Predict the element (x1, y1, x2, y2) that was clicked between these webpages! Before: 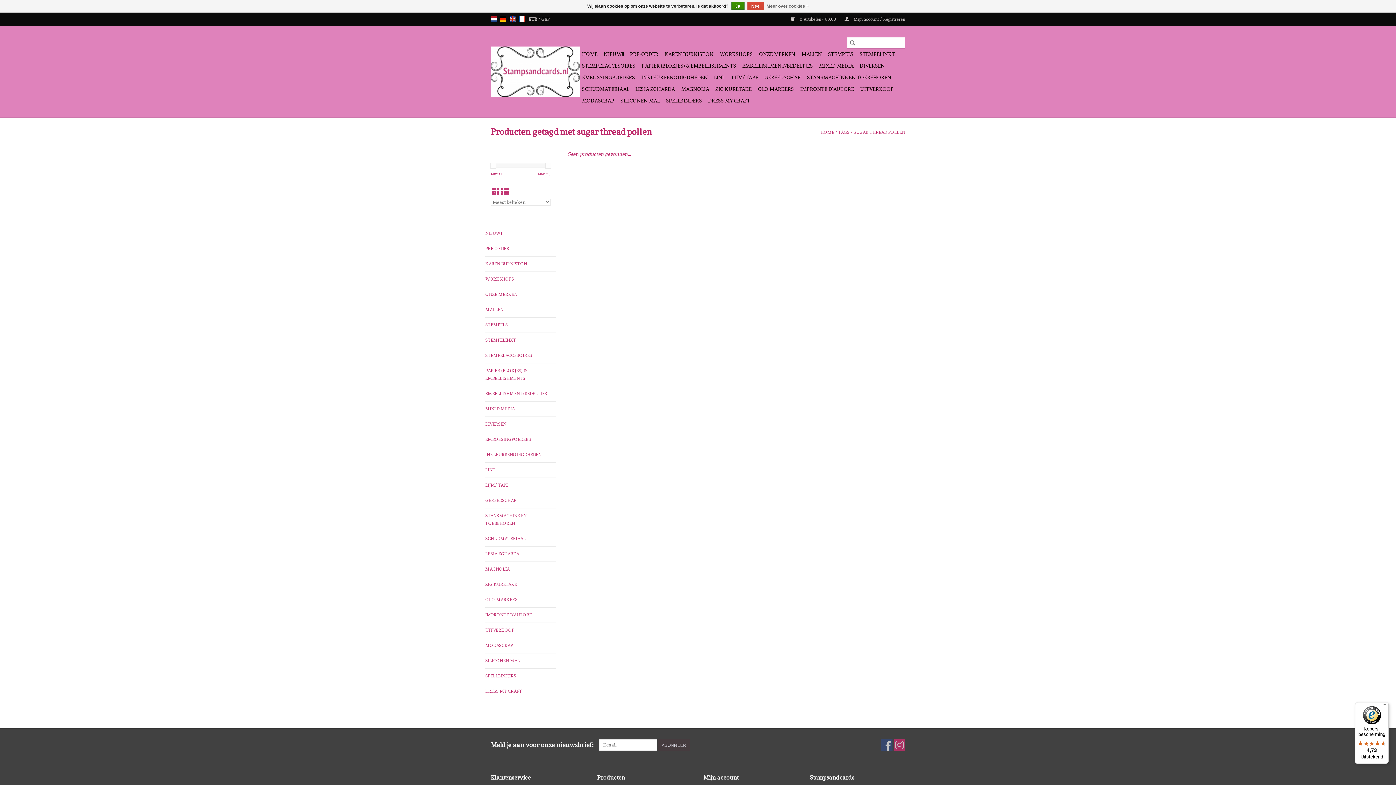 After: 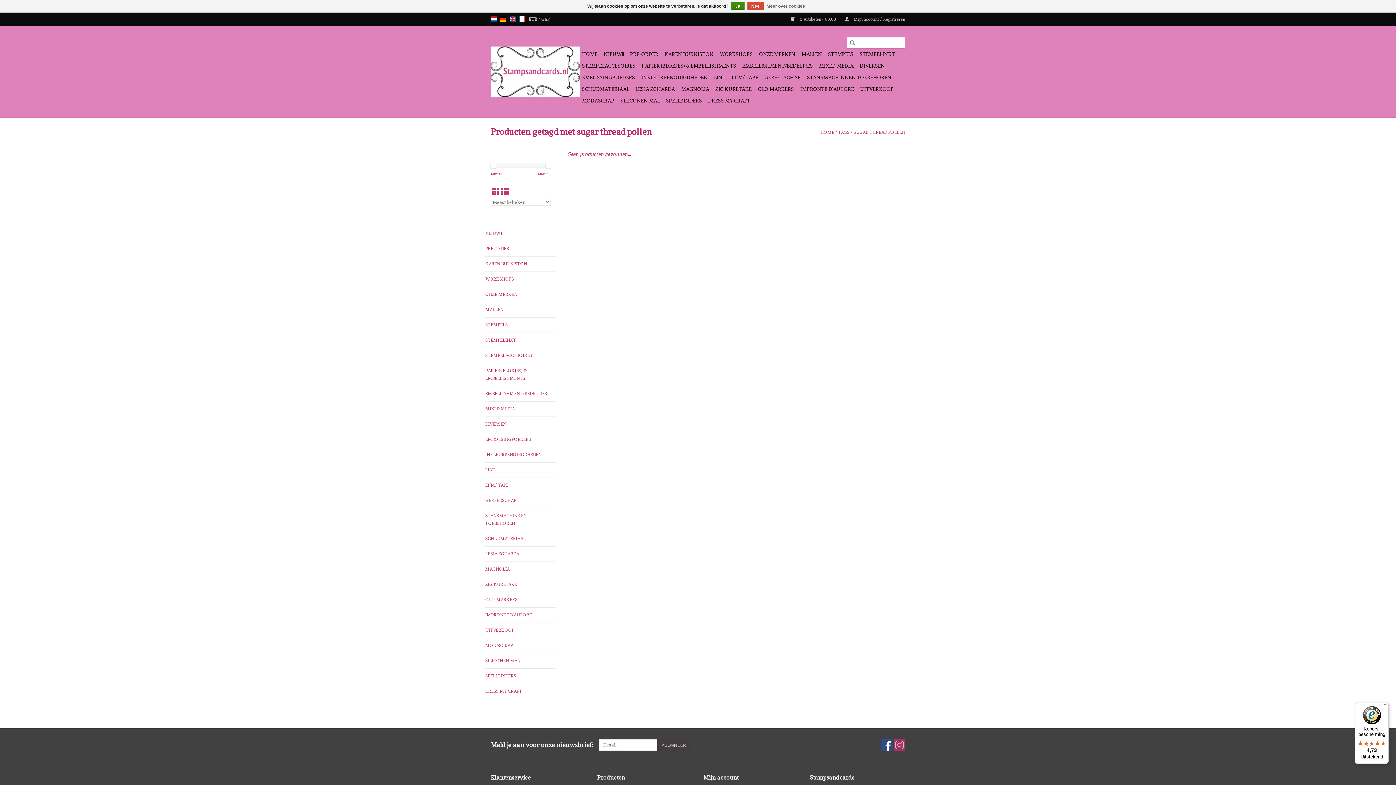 Action: label: Facebook Stampsandcards bbox: (881, 739, 892, 751)